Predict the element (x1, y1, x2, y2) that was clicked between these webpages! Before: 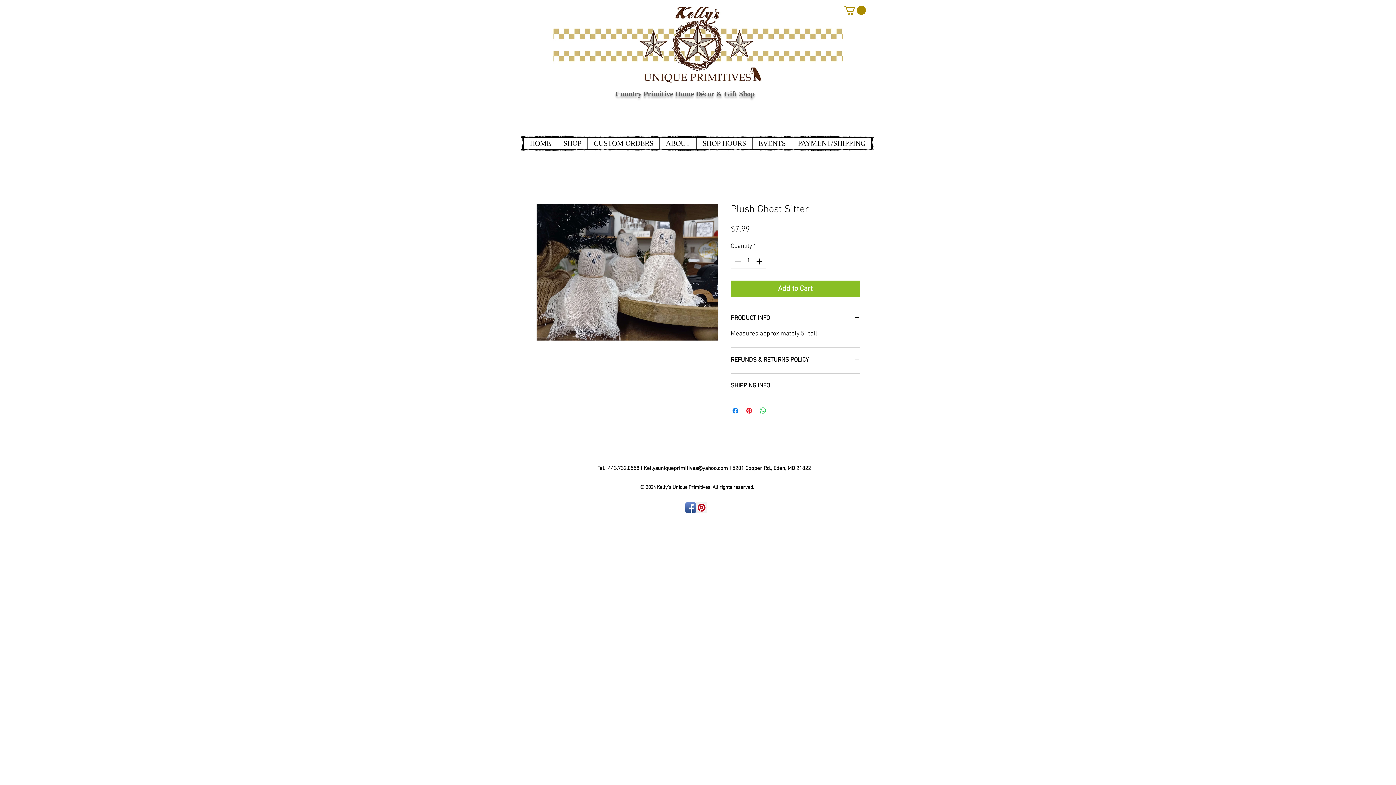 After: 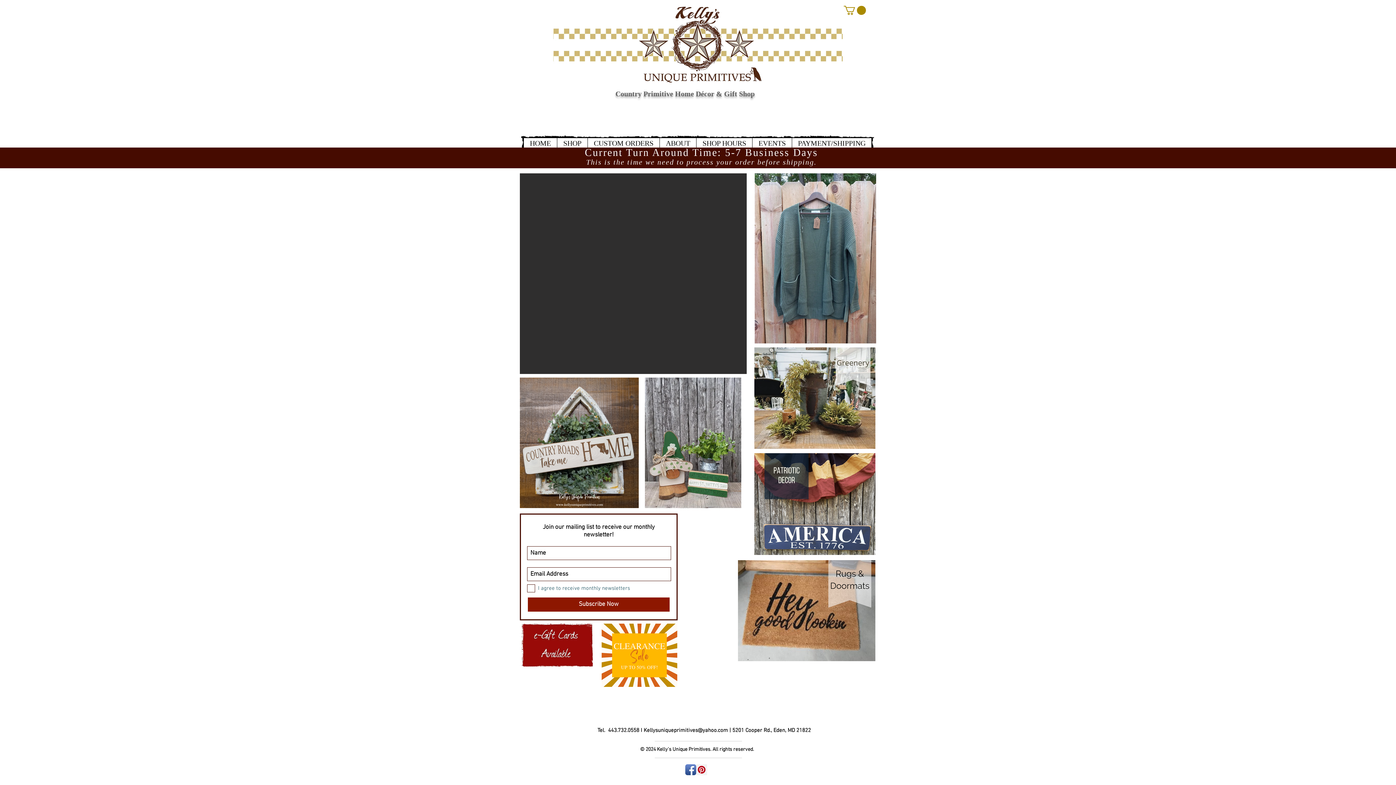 Action: bbox: (553, 5, 842, 82)